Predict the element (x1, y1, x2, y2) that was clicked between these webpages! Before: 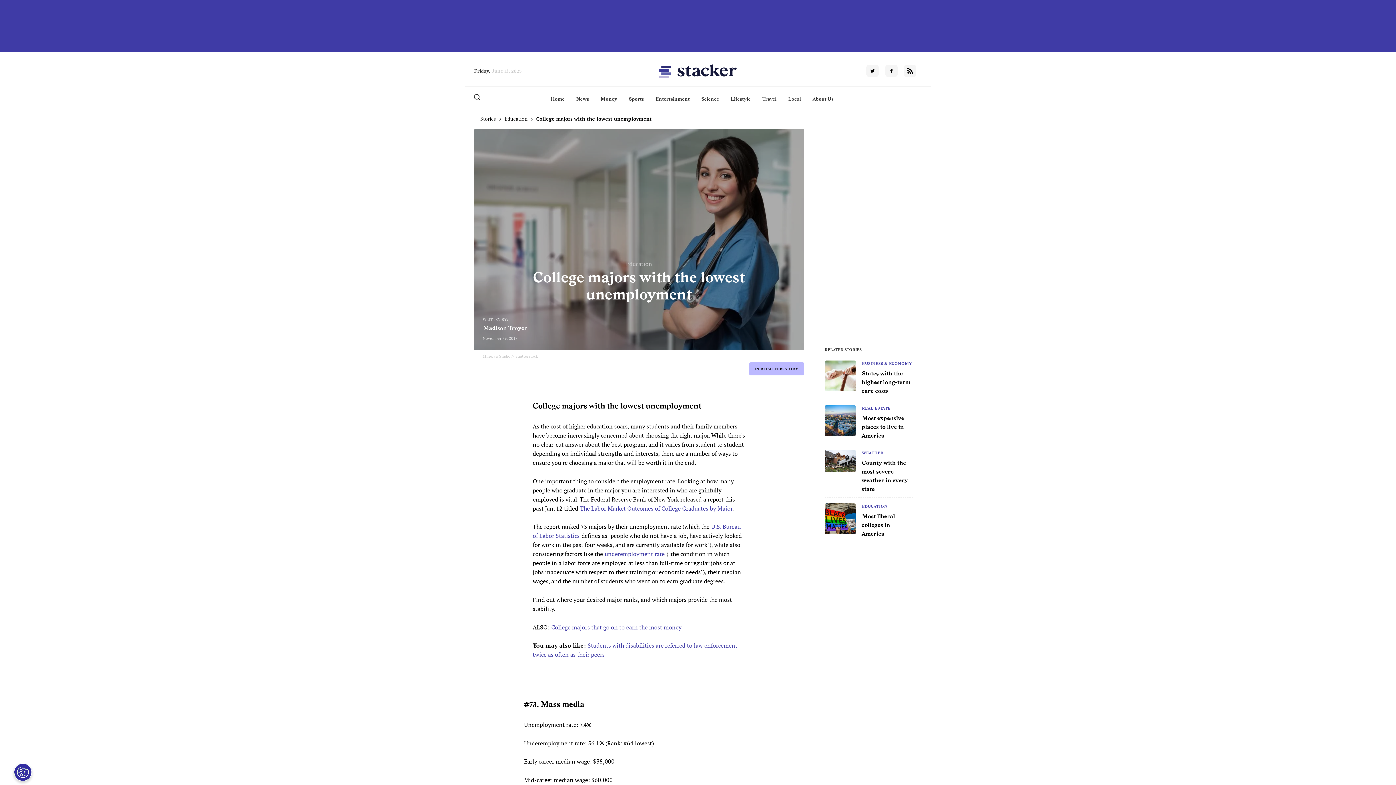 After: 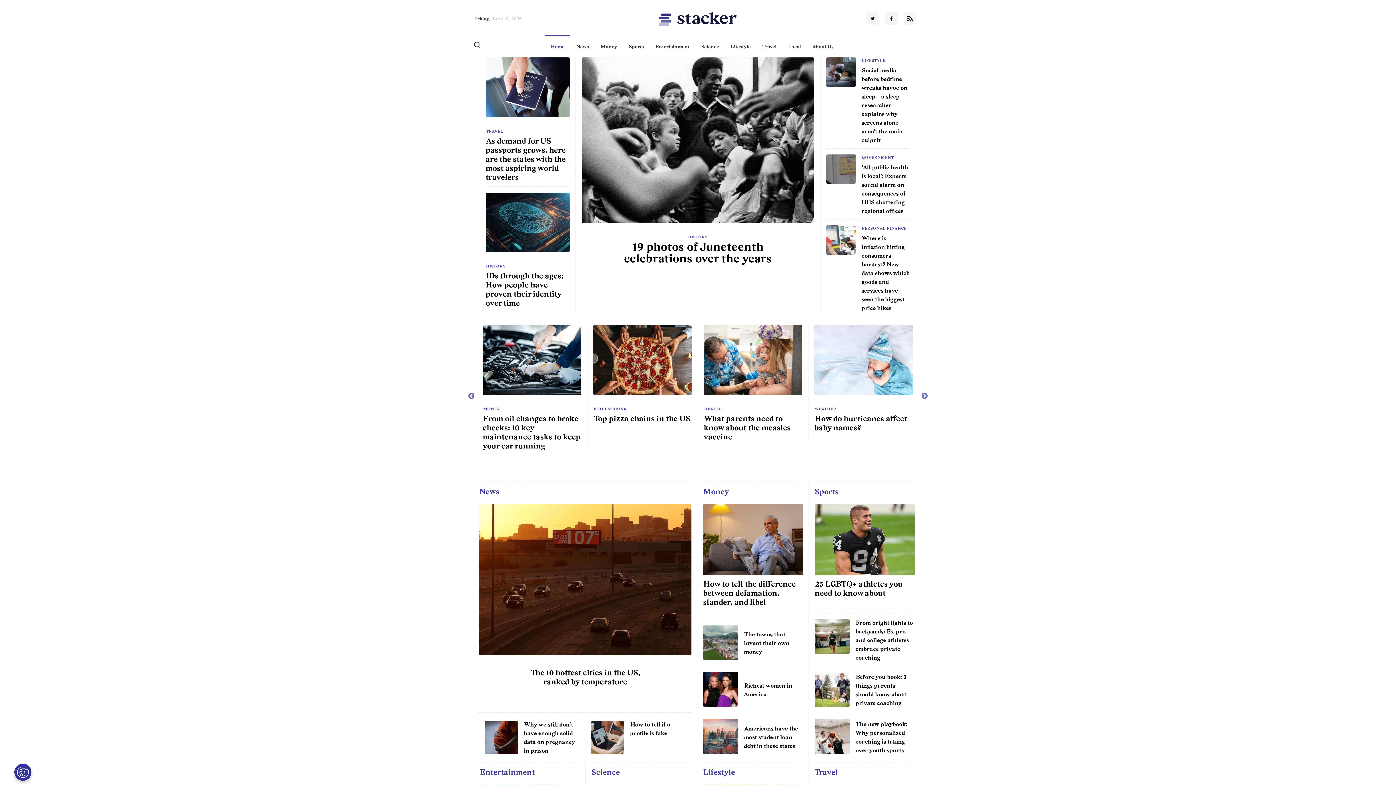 Action: label: Stories bbox: (479, 114, 497, 123)